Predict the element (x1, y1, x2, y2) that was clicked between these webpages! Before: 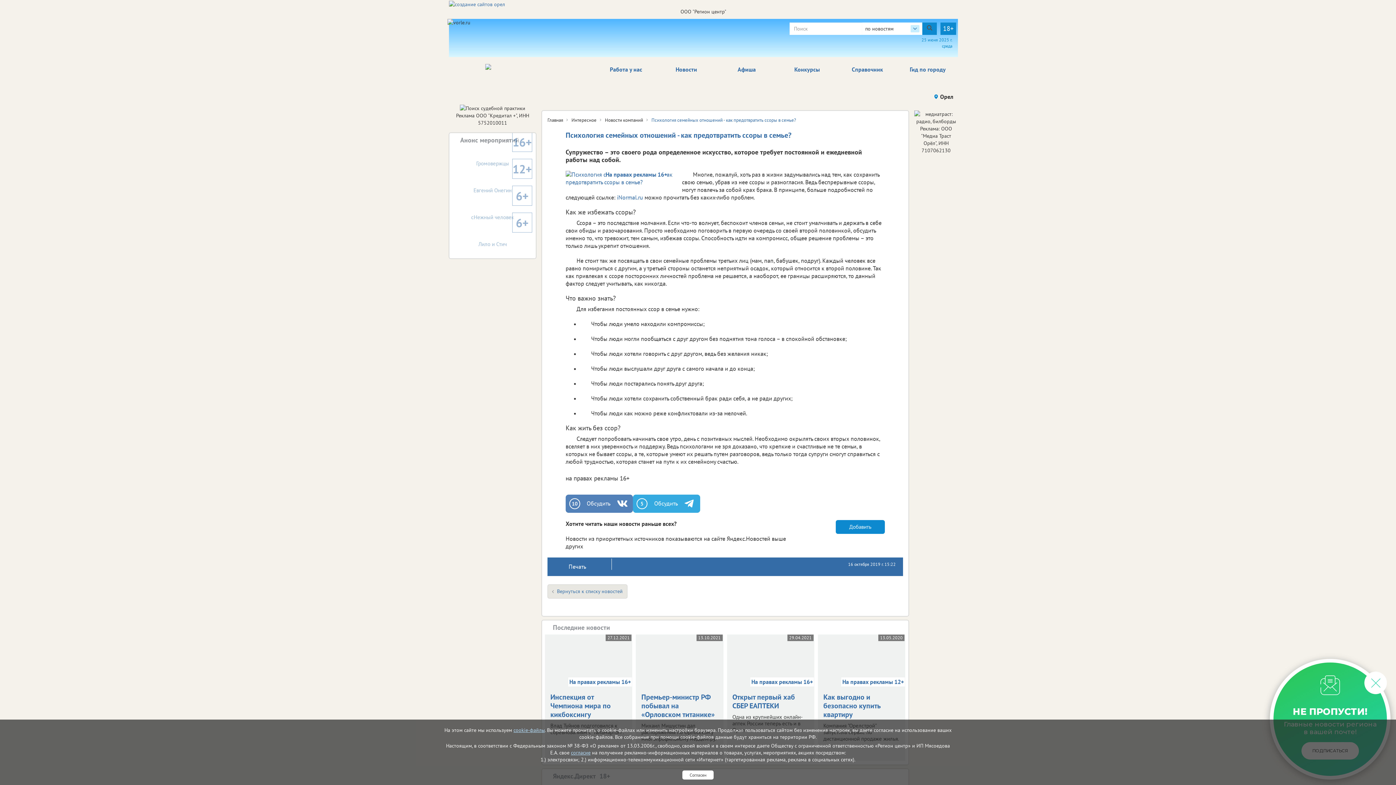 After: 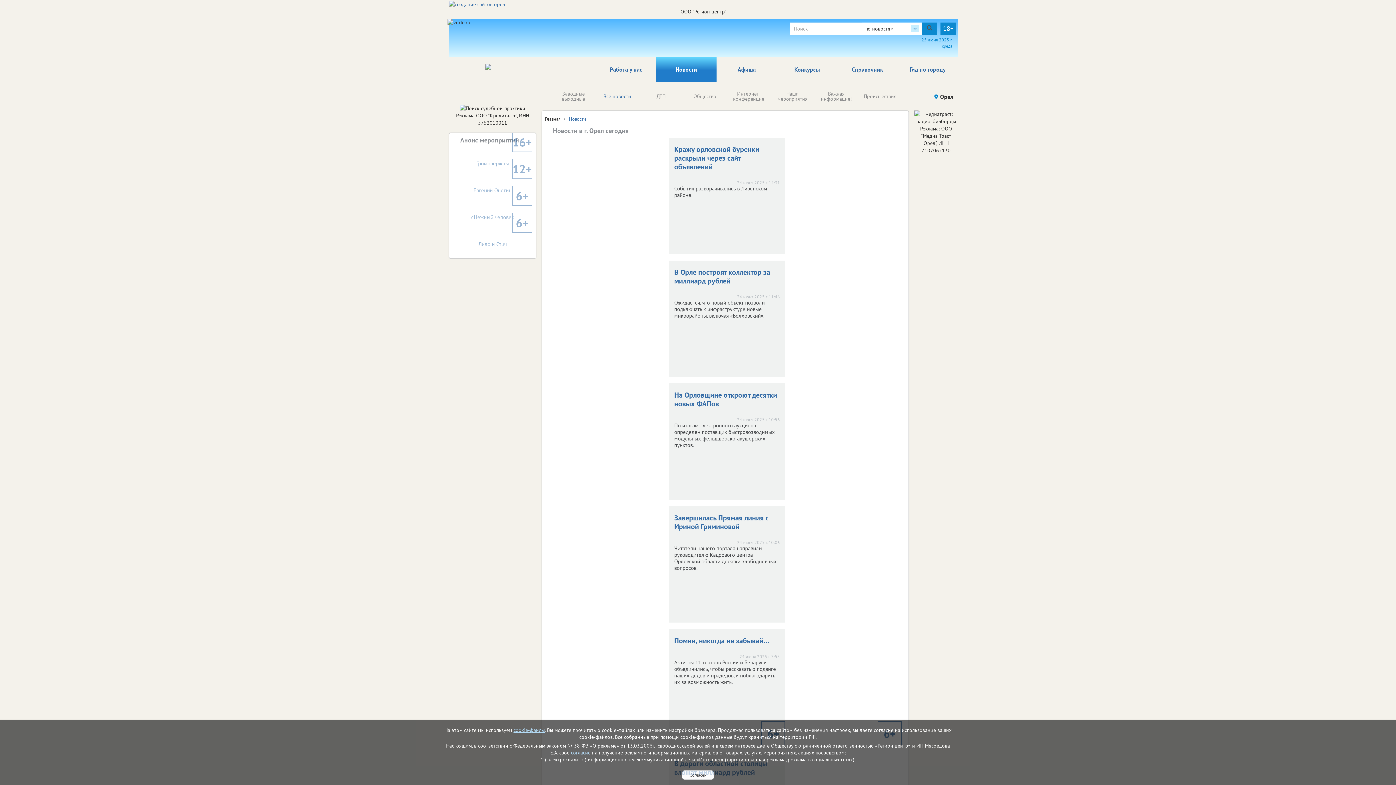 Action: label: Последние новости bbox: (545, 624, 905, 631)